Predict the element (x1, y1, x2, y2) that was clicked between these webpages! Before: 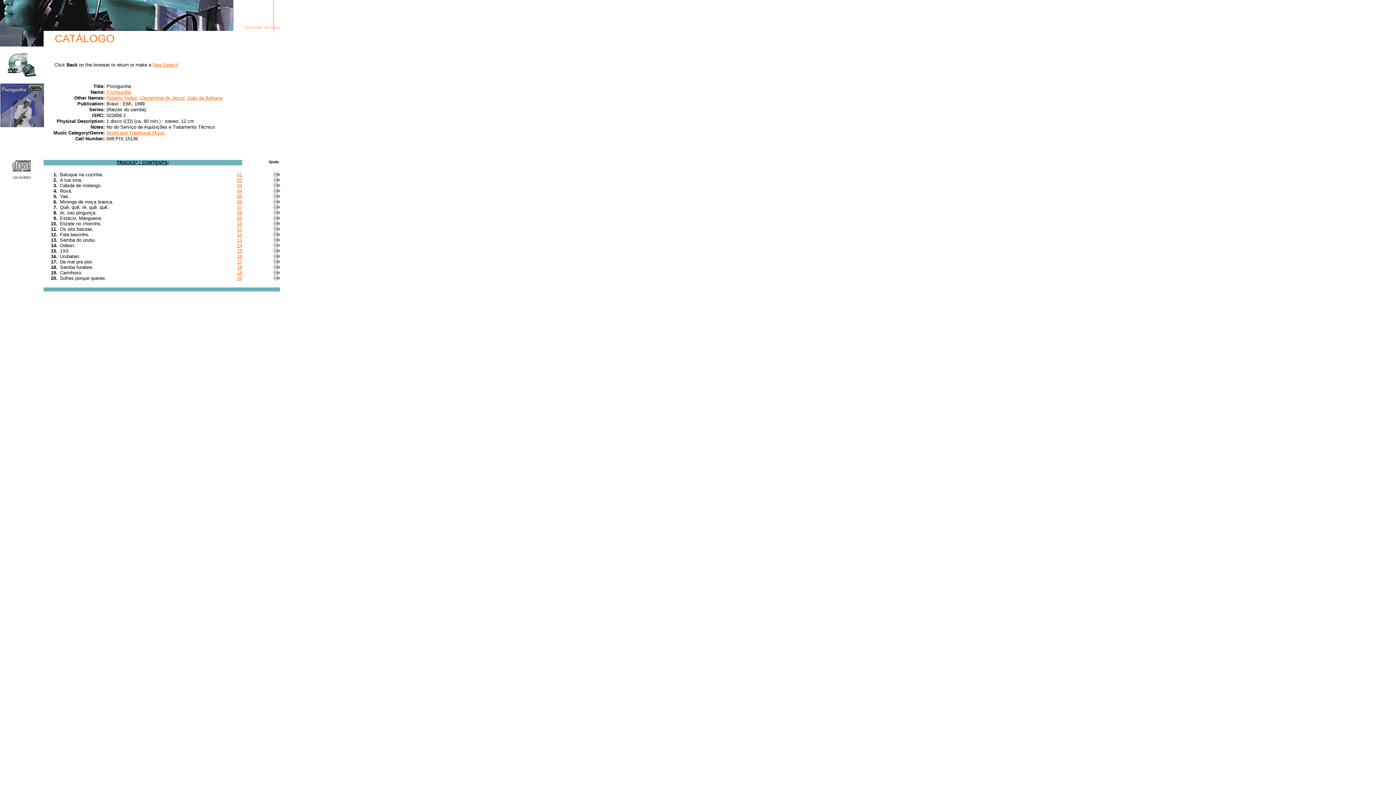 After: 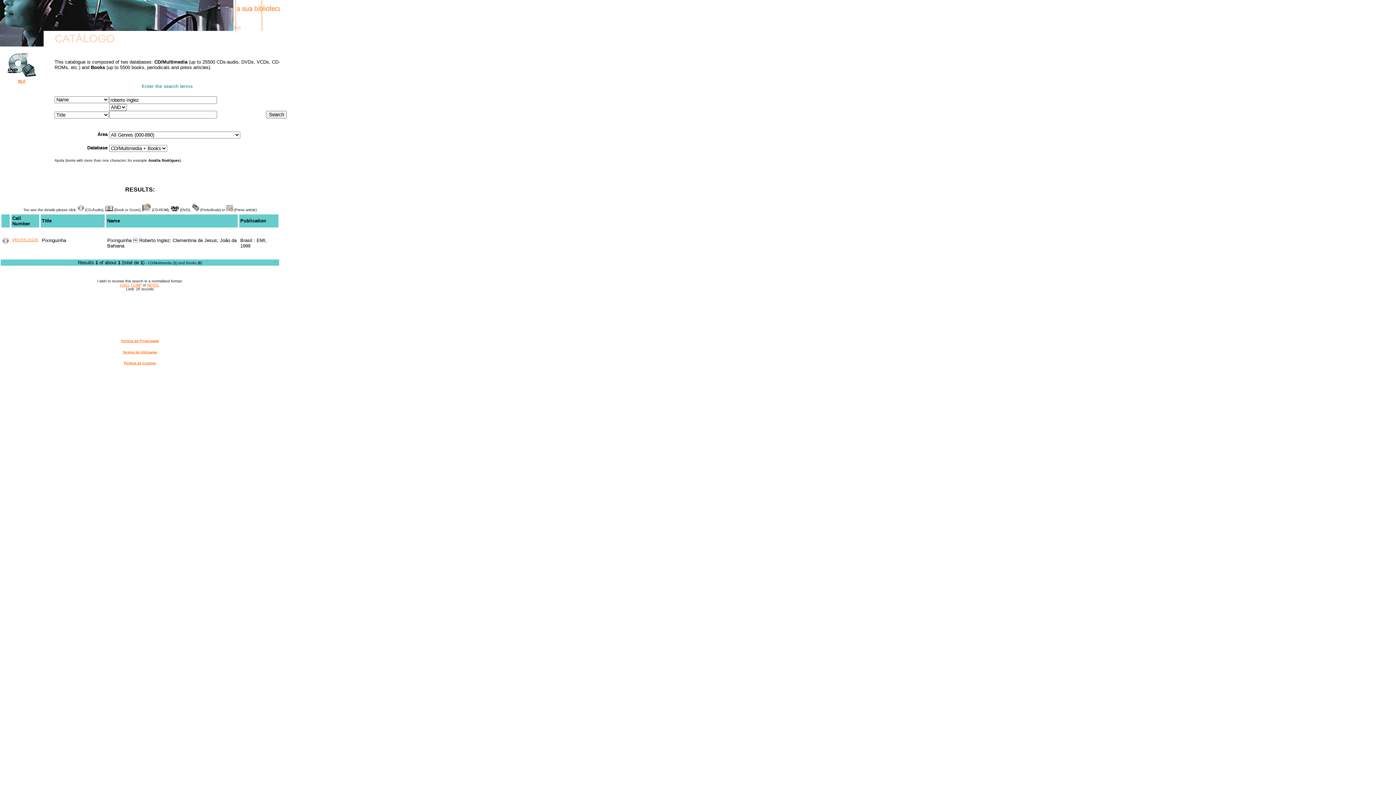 Action: bbox: (106, 95, 137, 100) label: Roberto Inglez